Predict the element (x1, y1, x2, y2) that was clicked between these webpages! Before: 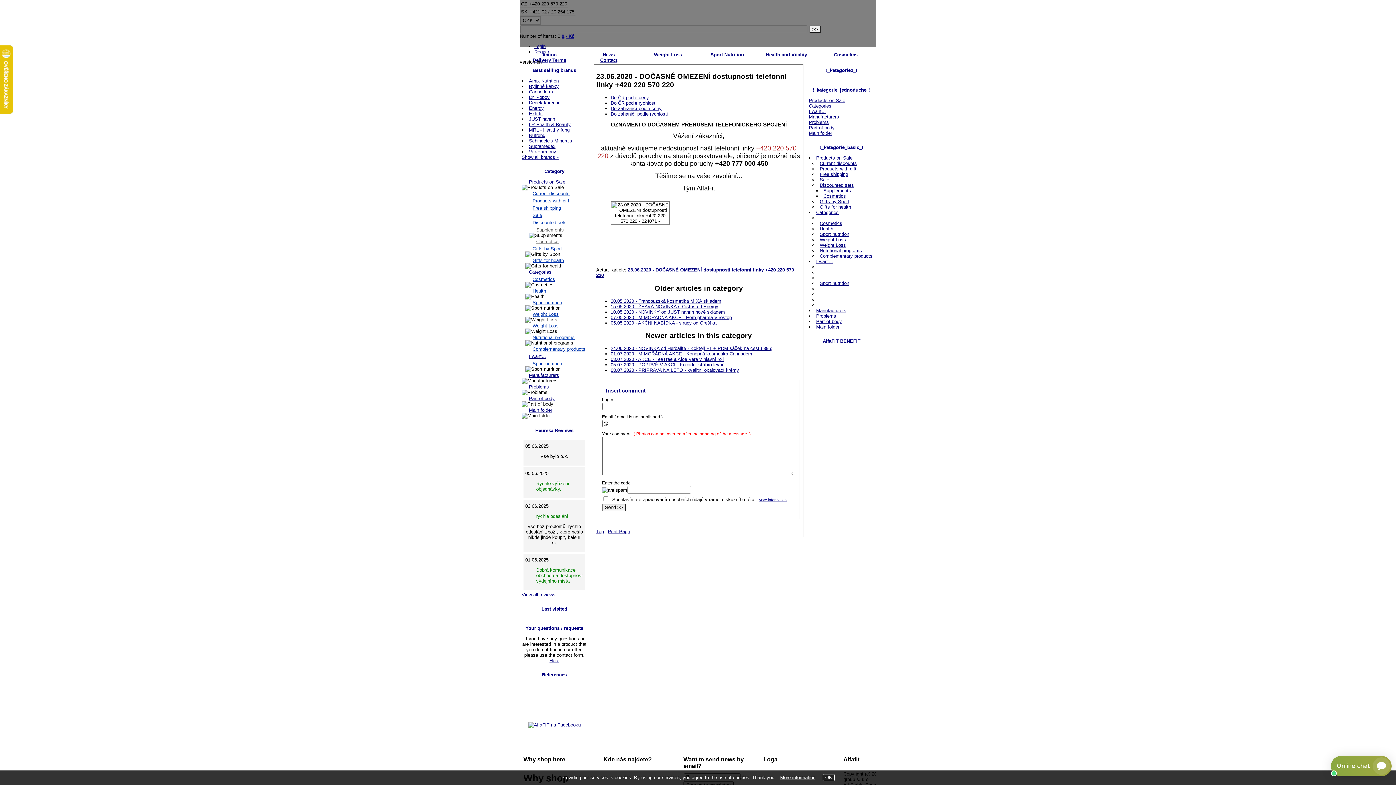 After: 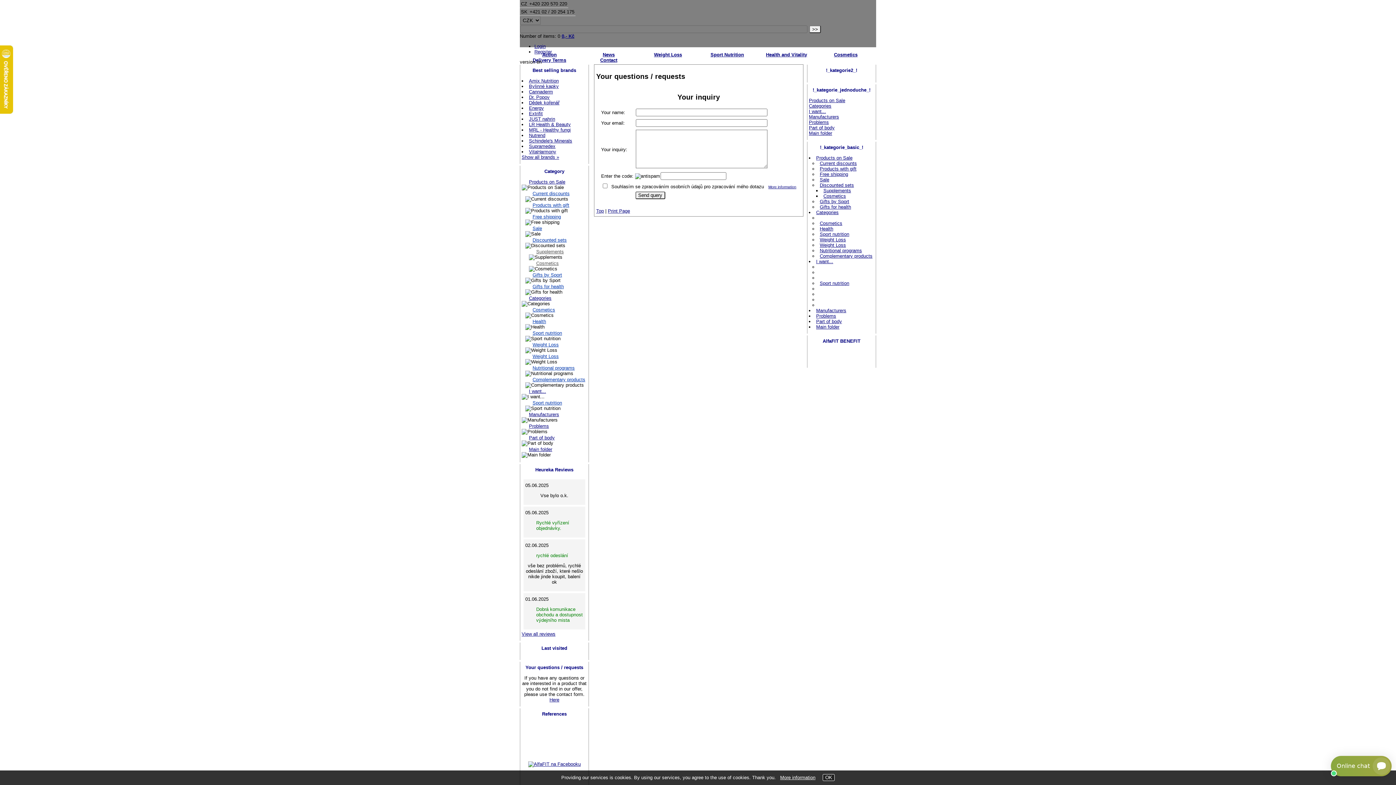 Action: label: Here bbox: (549, 658, 559, 663)